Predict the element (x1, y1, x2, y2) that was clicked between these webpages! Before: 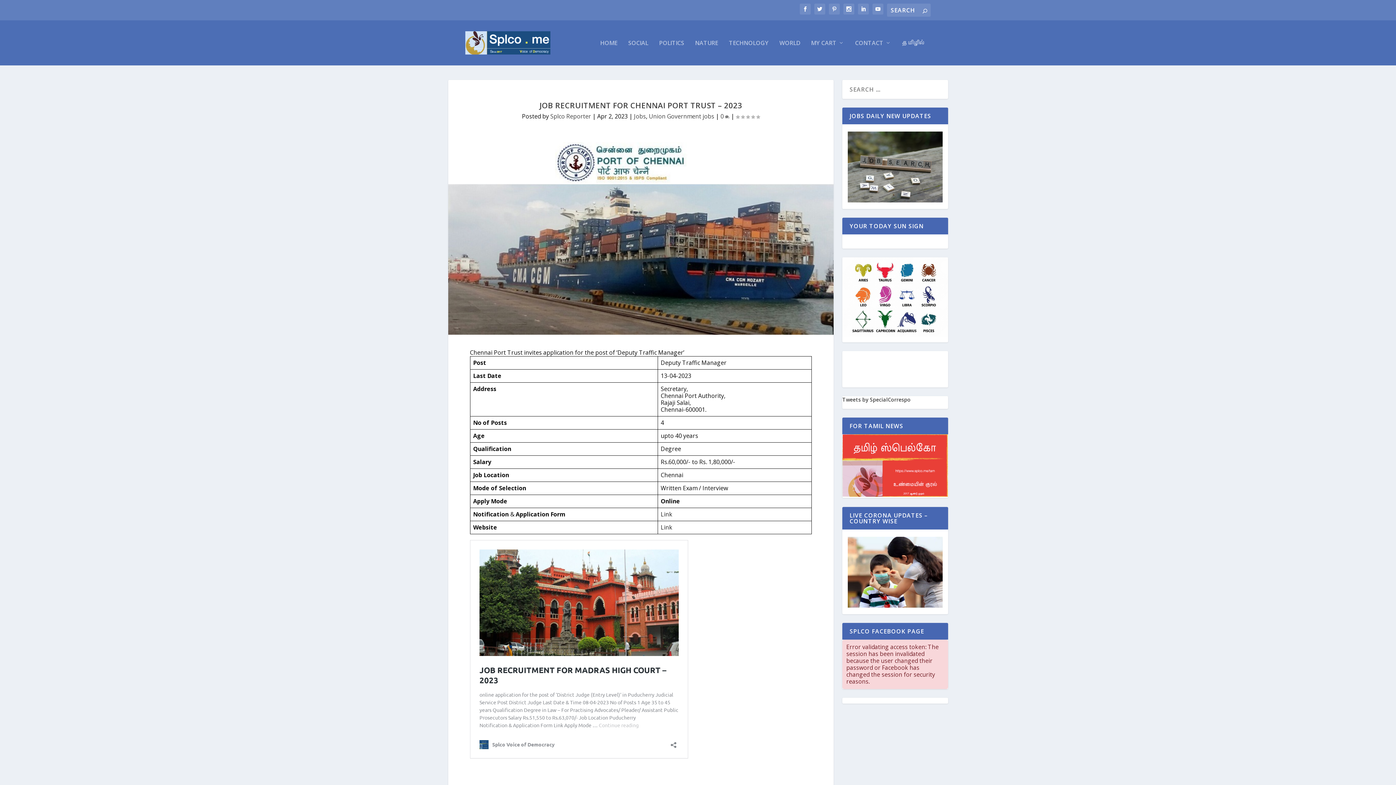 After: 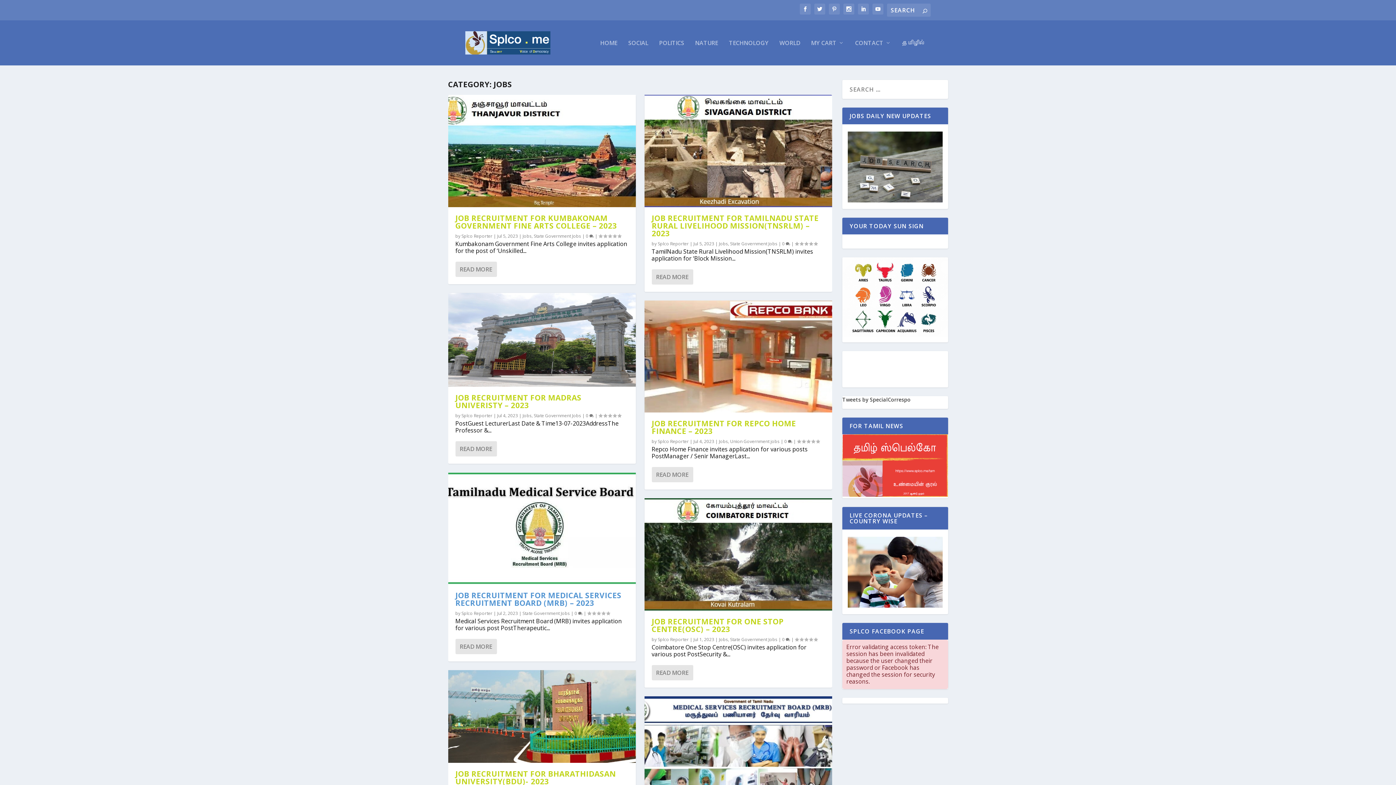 Action: bbox: (634, 112, 646, 120) label: Jobs